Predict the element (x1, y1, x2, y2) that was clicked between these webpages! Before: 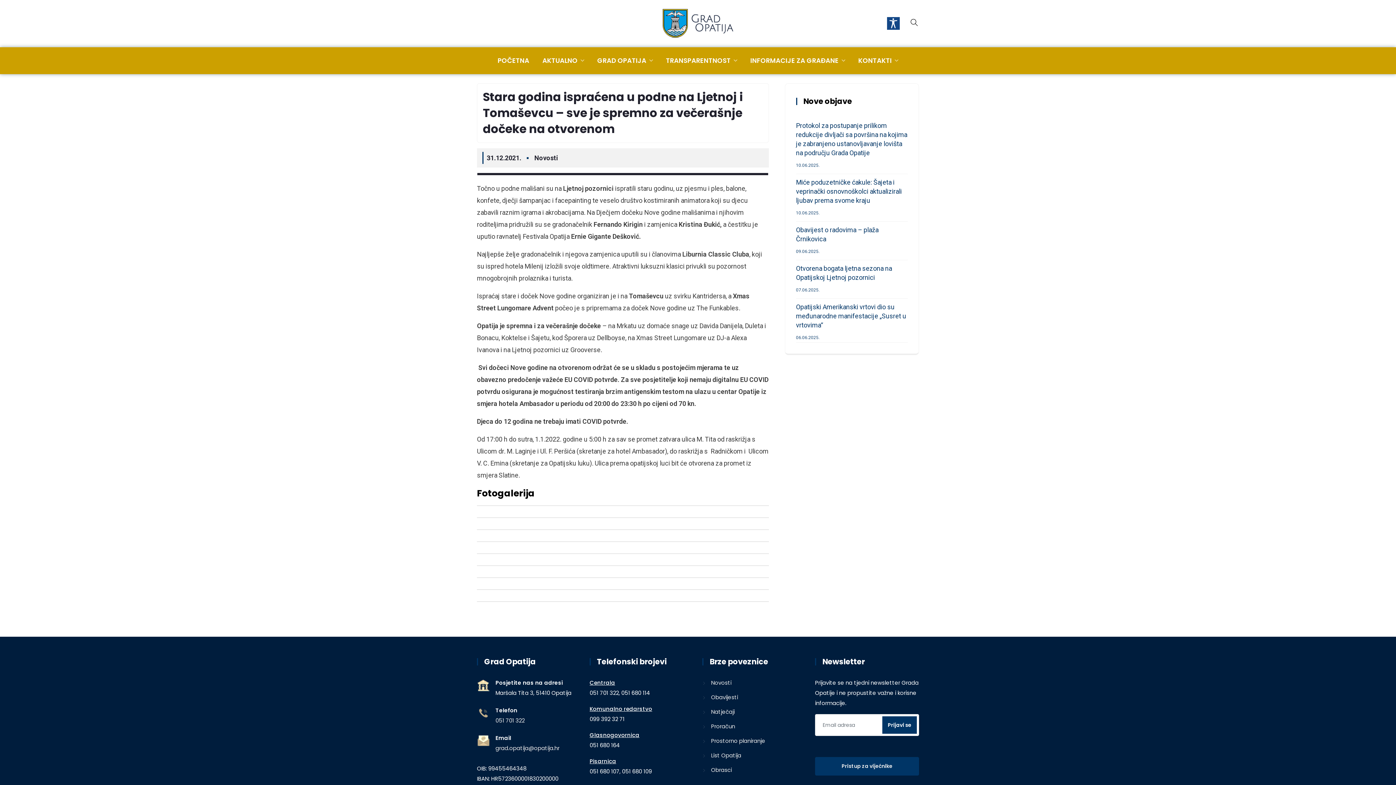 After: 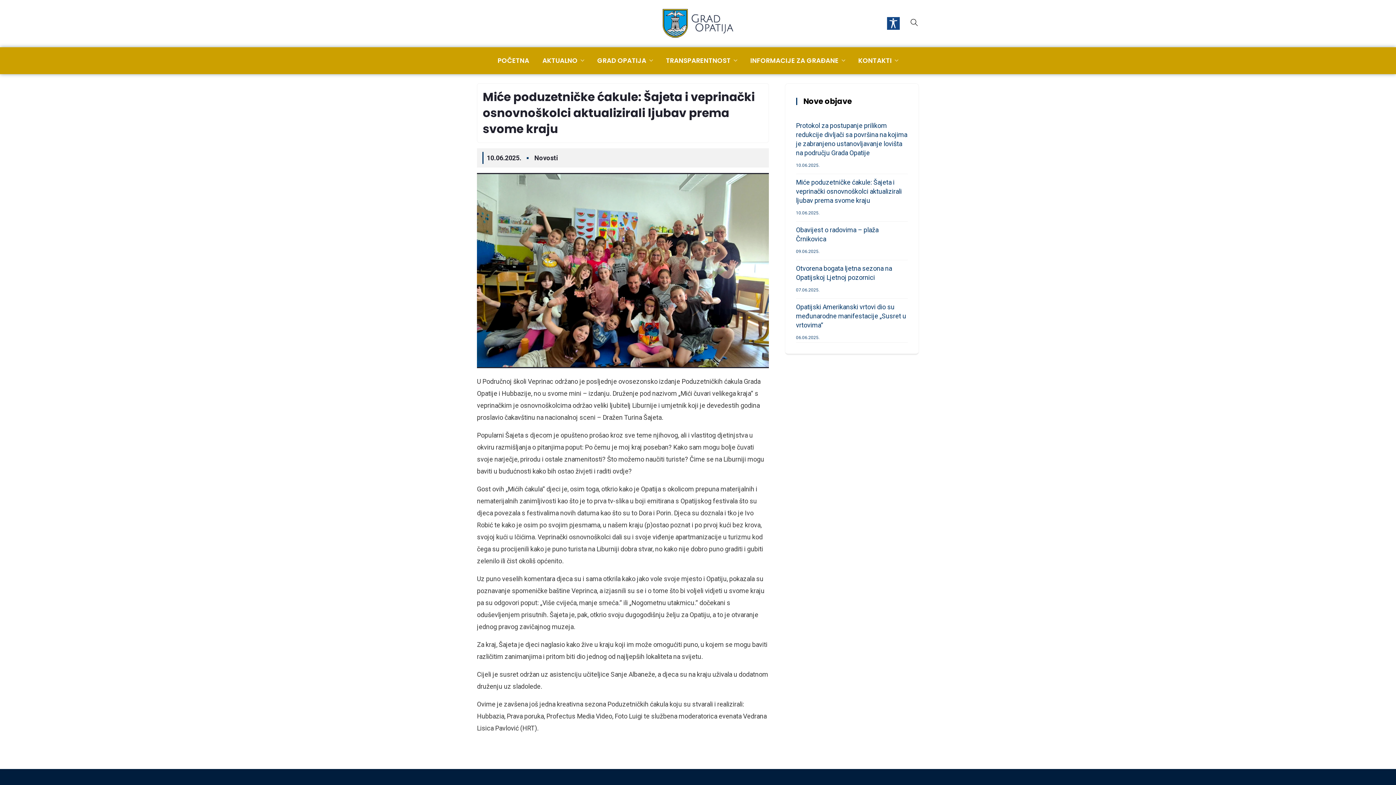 Action: label: Miće poduzetničke ćakule: Šajeta i veprinački osnovnoškolci aktualizirali ljubav prema svome kraju bbox: (796, 178, 902, 204)